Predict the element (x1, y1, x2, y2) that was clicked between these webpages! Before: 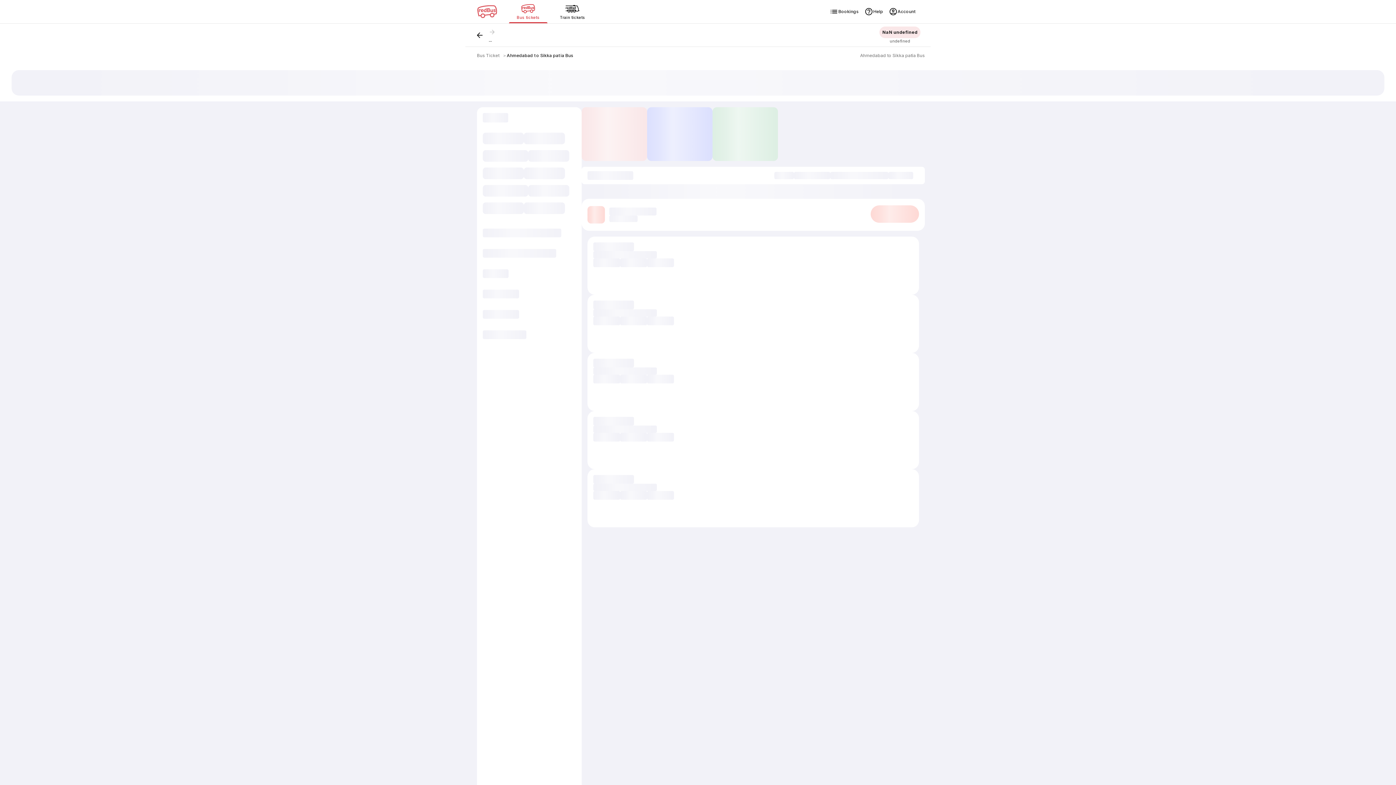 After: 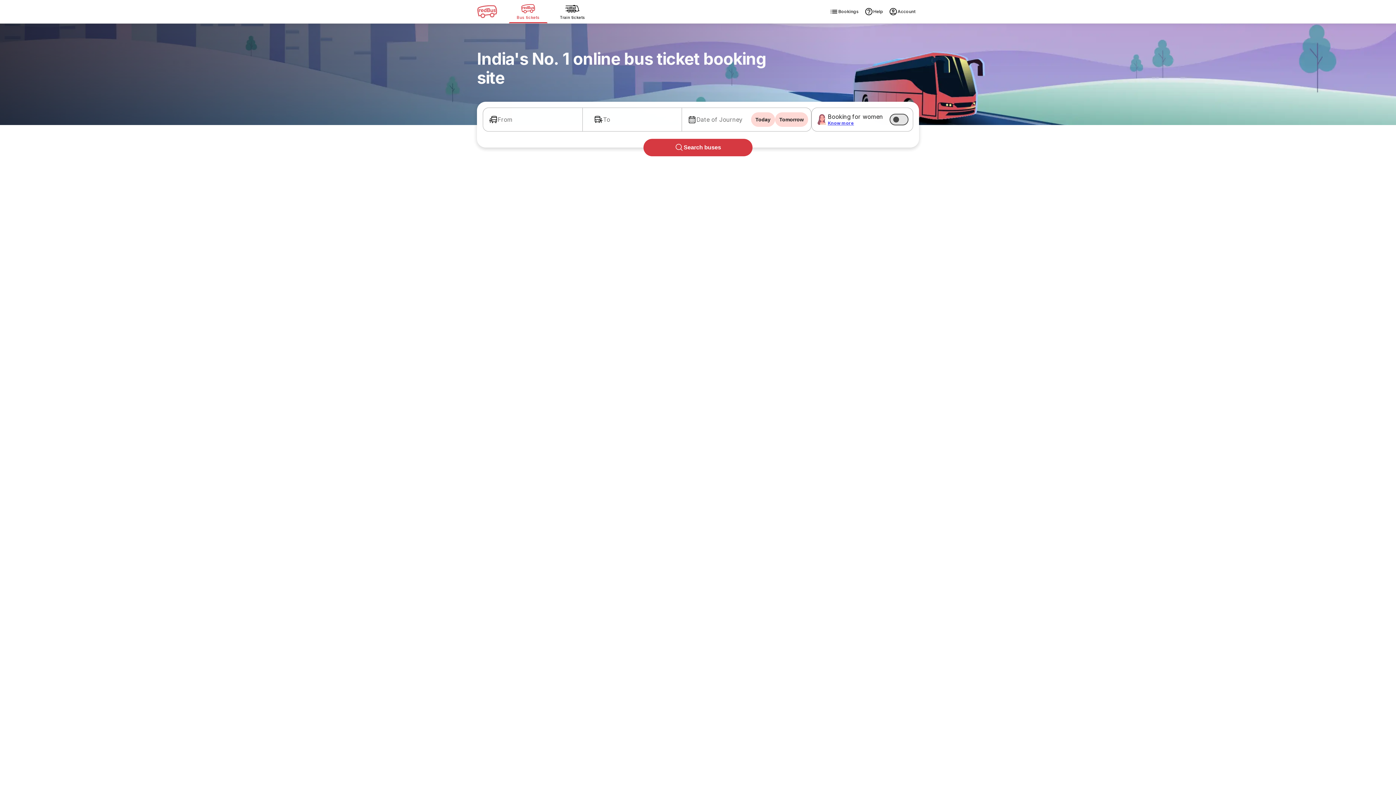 Action: label: Bus Ticket bbox: (477, 52, 499, 58)